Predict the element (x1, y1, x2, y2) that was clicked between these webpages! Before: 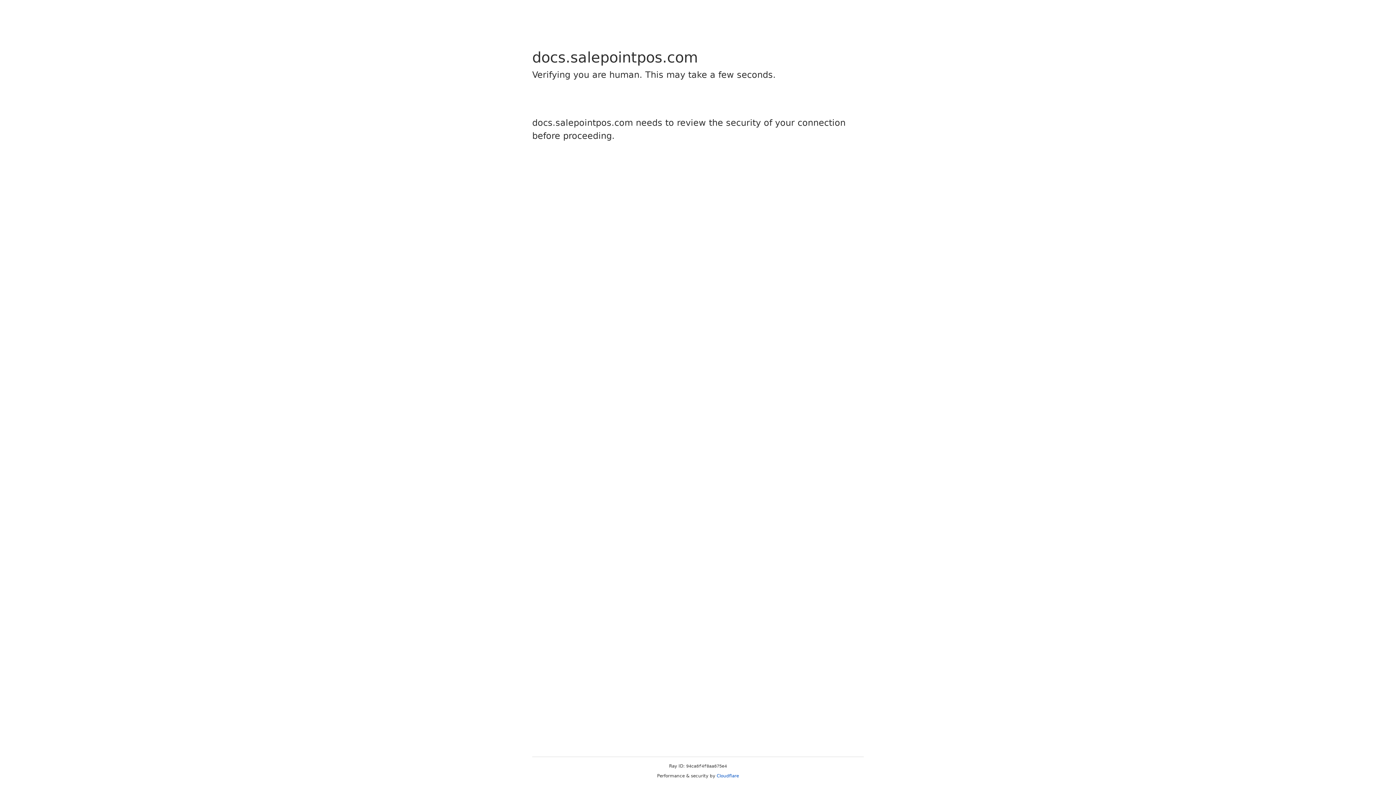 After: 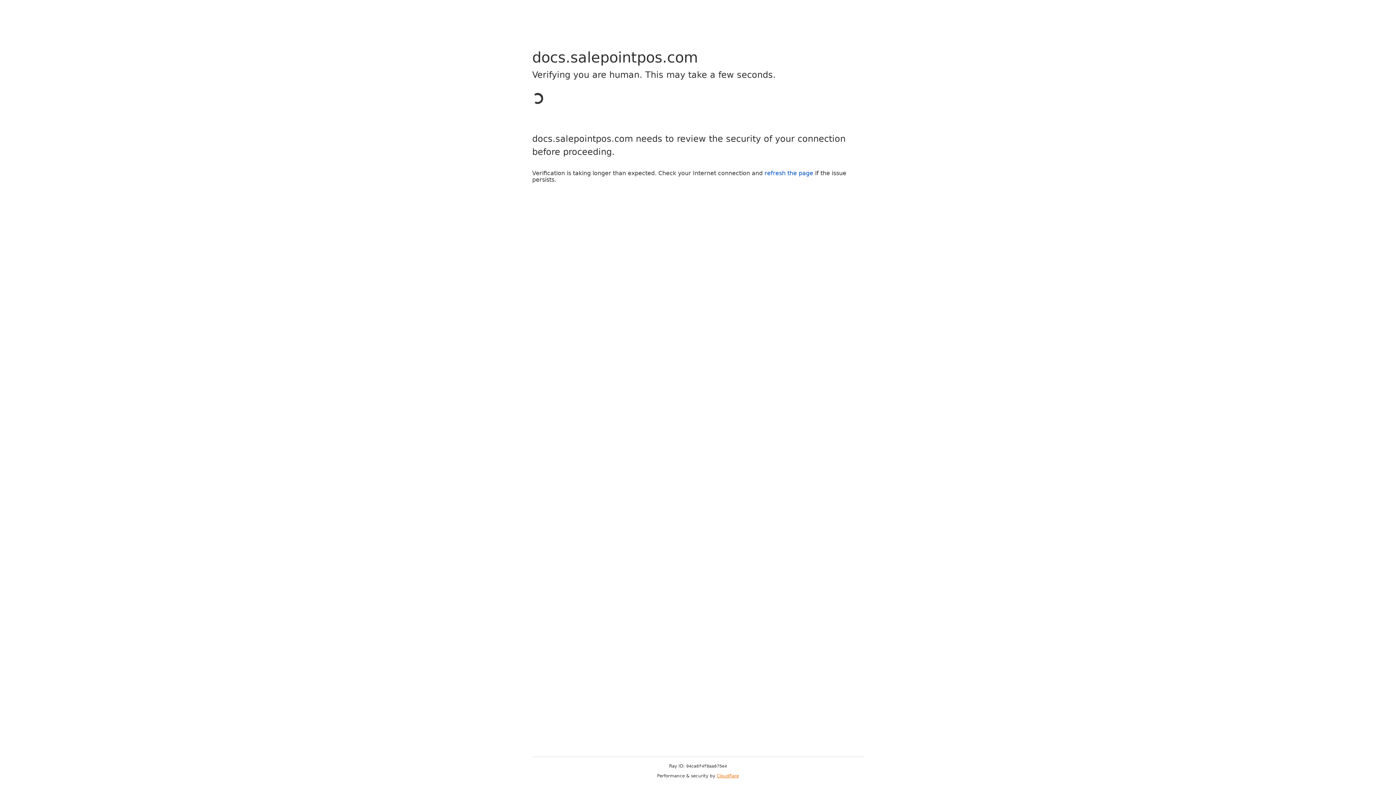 Action: bbox: (716, 773, 739, 778) label: Cloudflare